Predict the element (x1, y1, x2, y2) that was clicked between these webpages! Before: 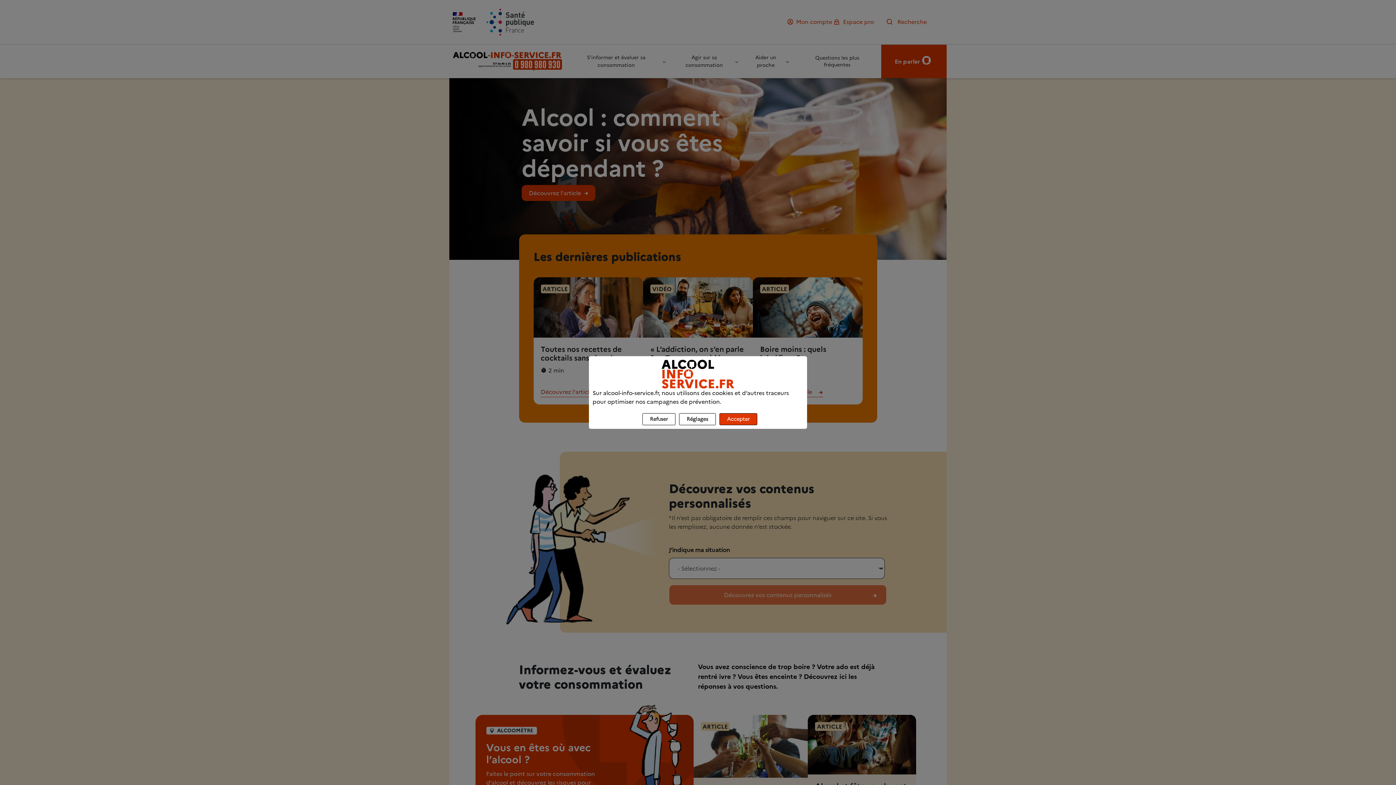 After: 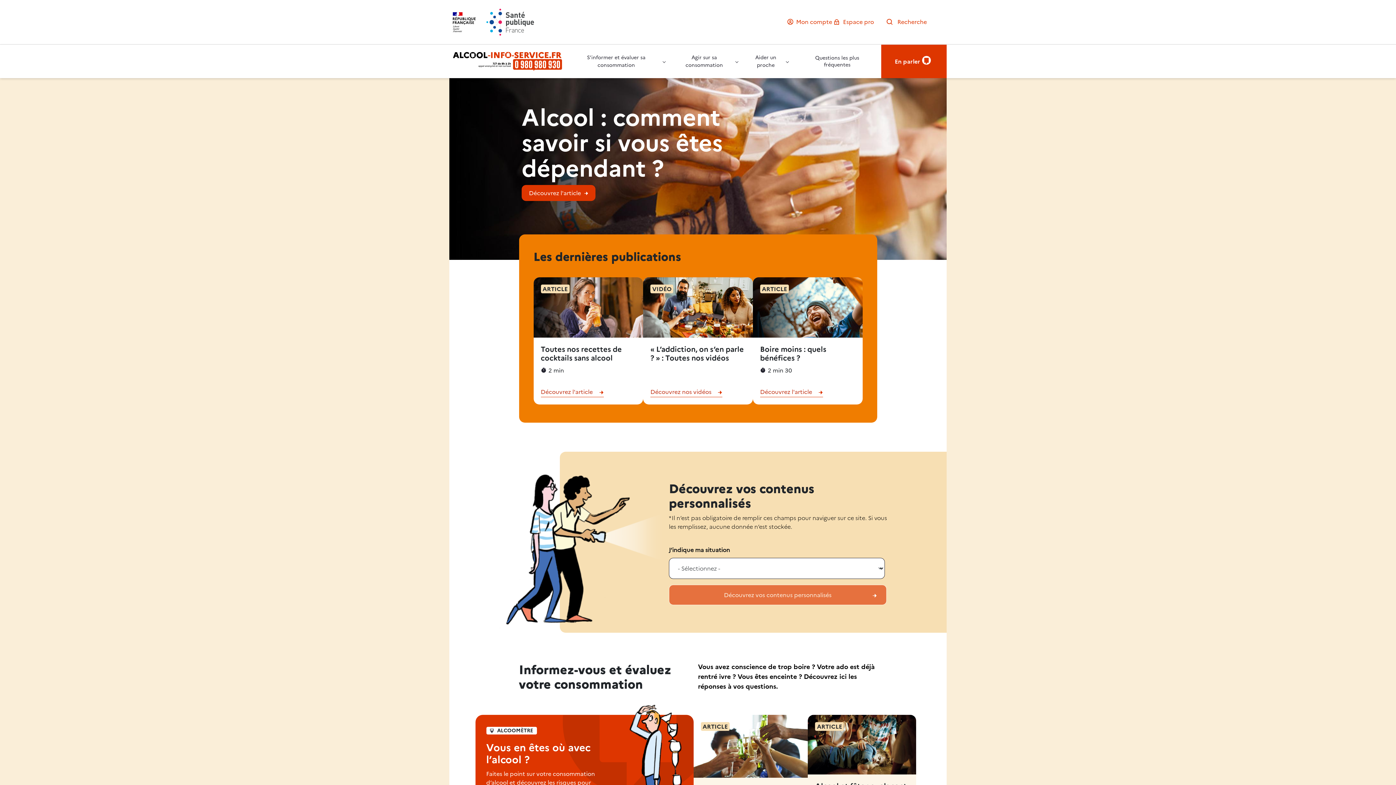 Action: bbox: (642, 413, 675, 425) label: Refuser